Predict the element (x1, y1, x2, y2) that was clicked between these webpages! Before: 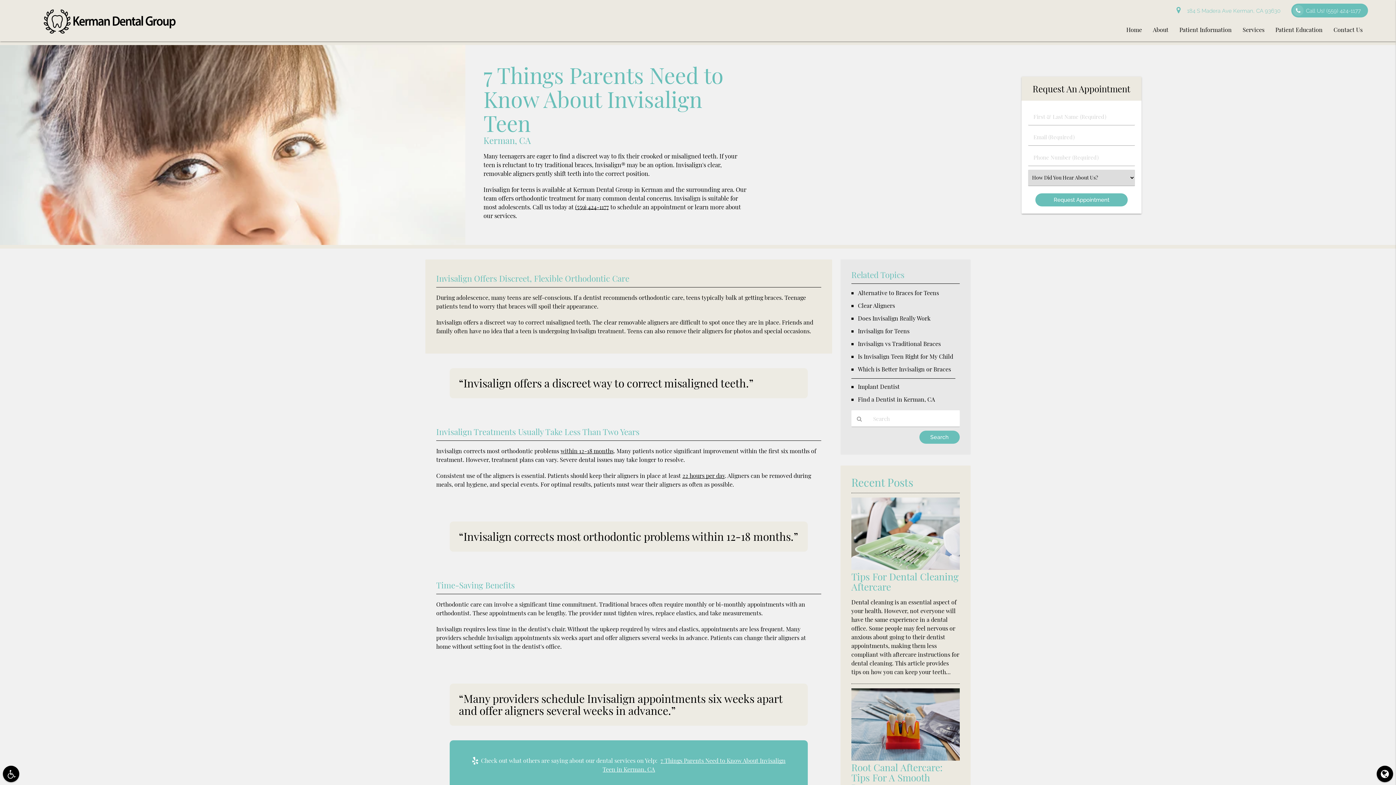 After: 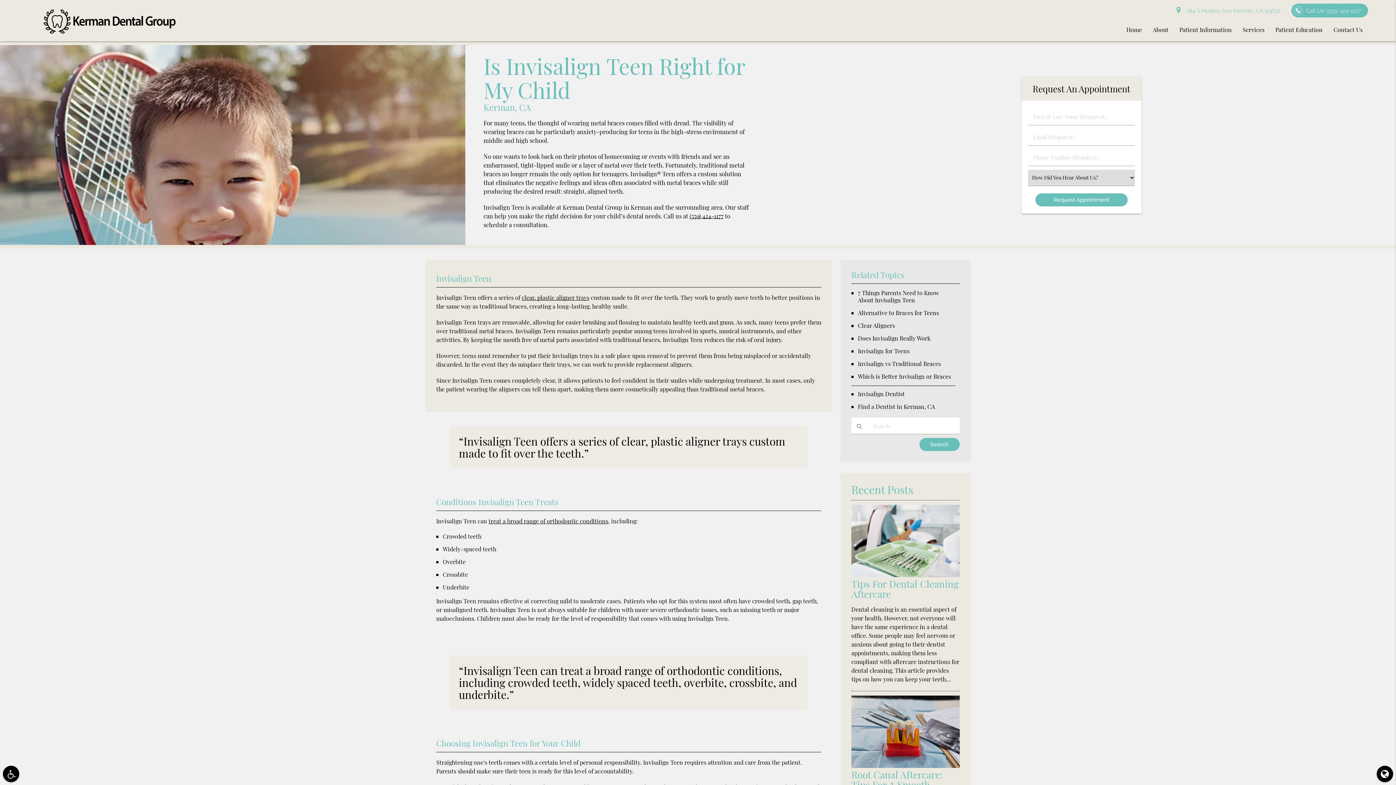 Action: bbox: (858, 352, 953, 360) label: Is Invisalign Teen Right for My Child